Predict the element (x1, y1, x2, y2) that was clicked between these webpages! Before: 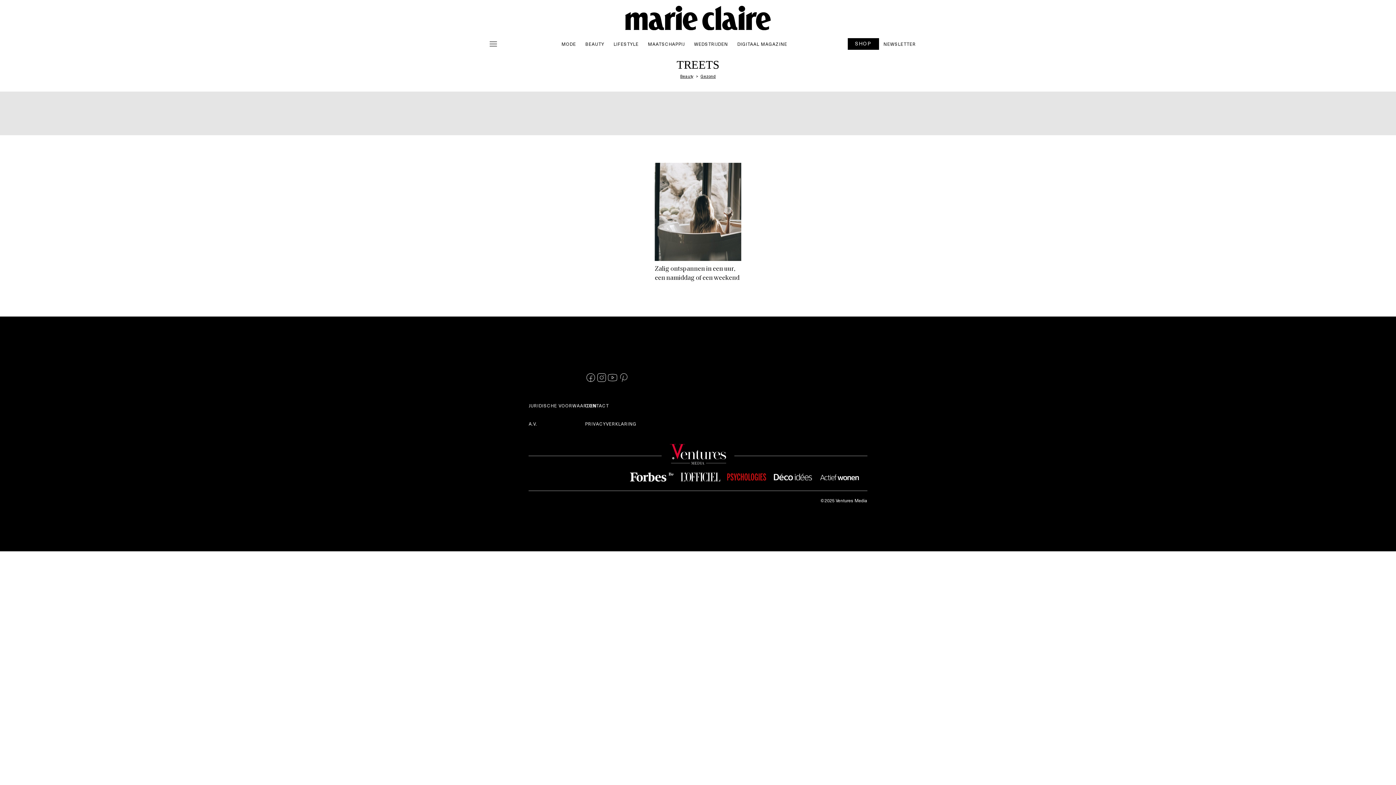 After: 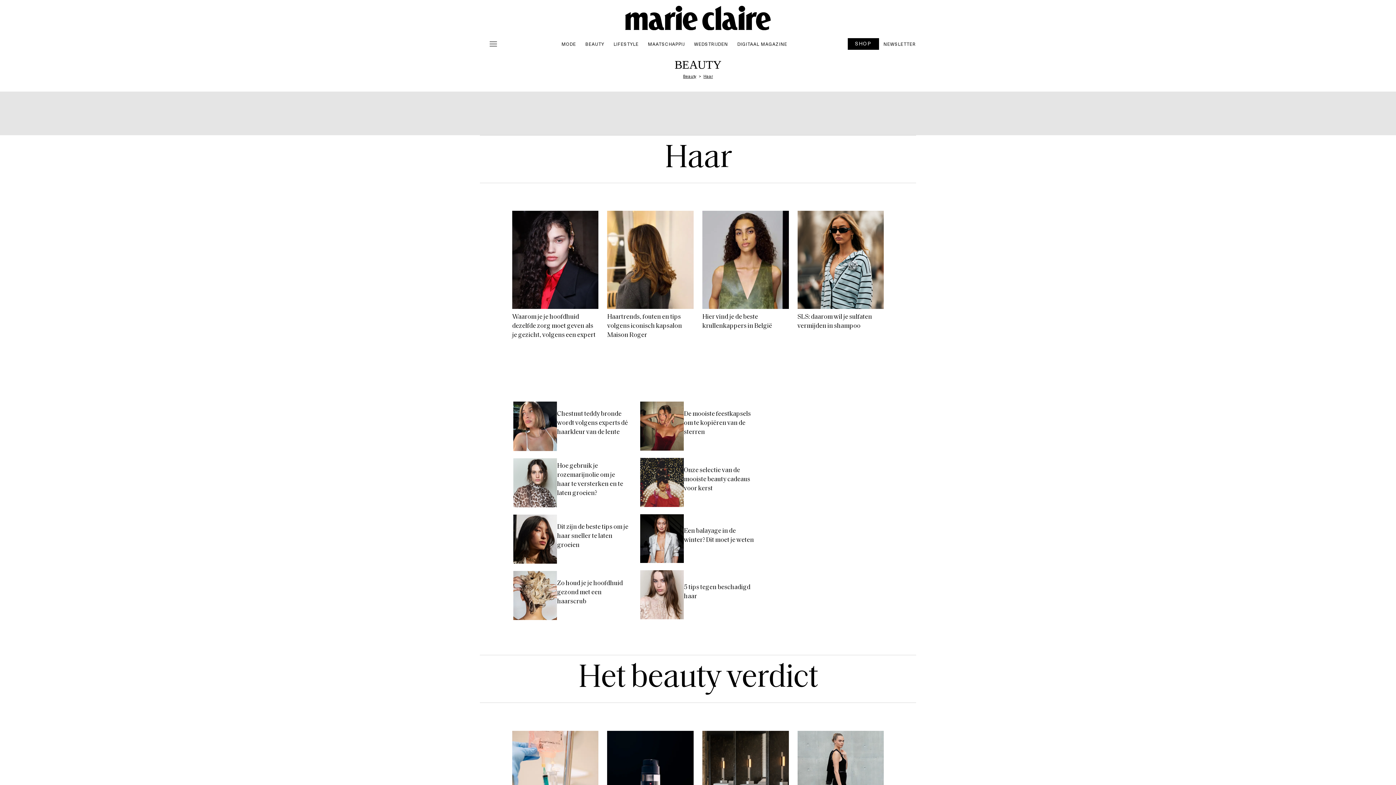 Action: label: BEAUTY bbox: (580, 37, 609, 50)